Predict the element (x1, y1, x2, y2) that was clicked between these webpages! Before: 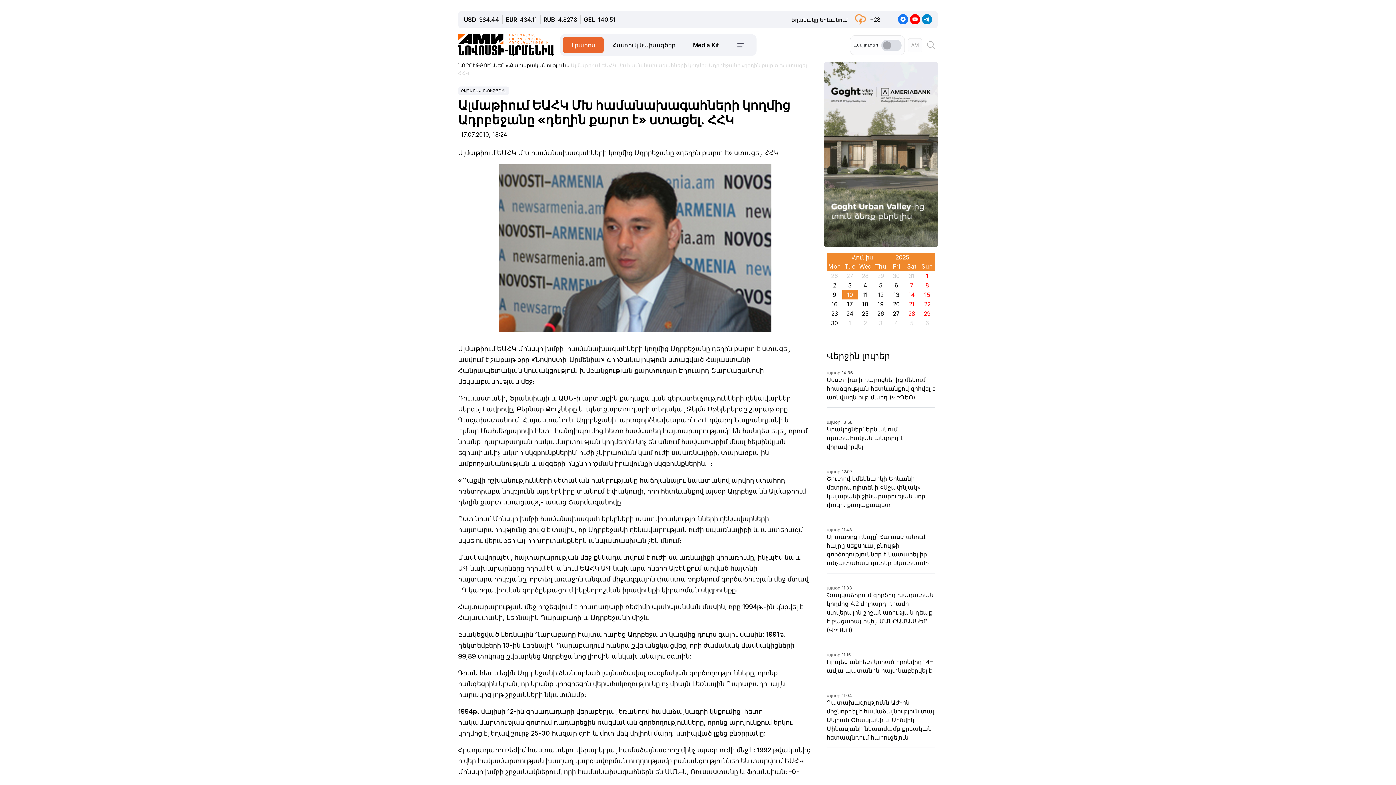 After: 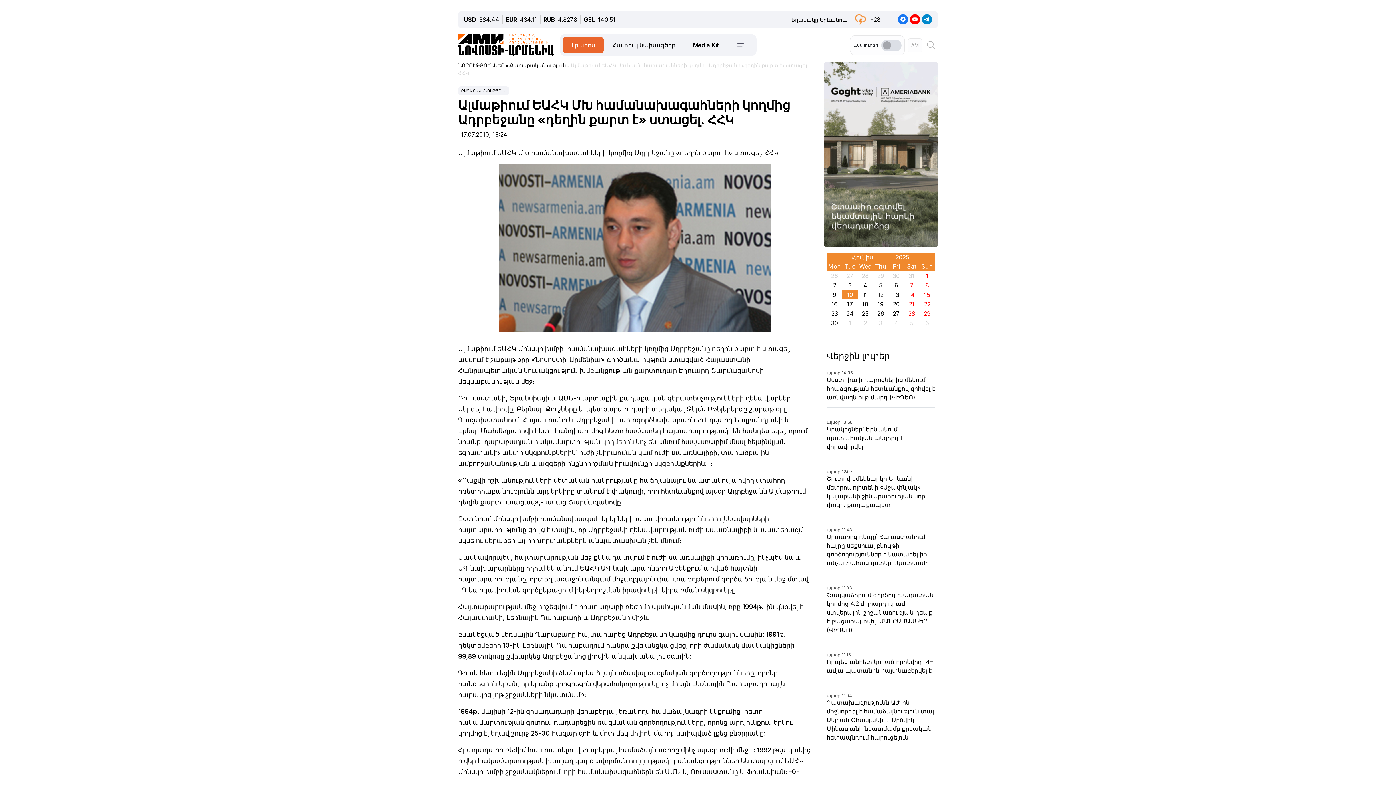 Action: bbox: (922, 15, 932, 22)